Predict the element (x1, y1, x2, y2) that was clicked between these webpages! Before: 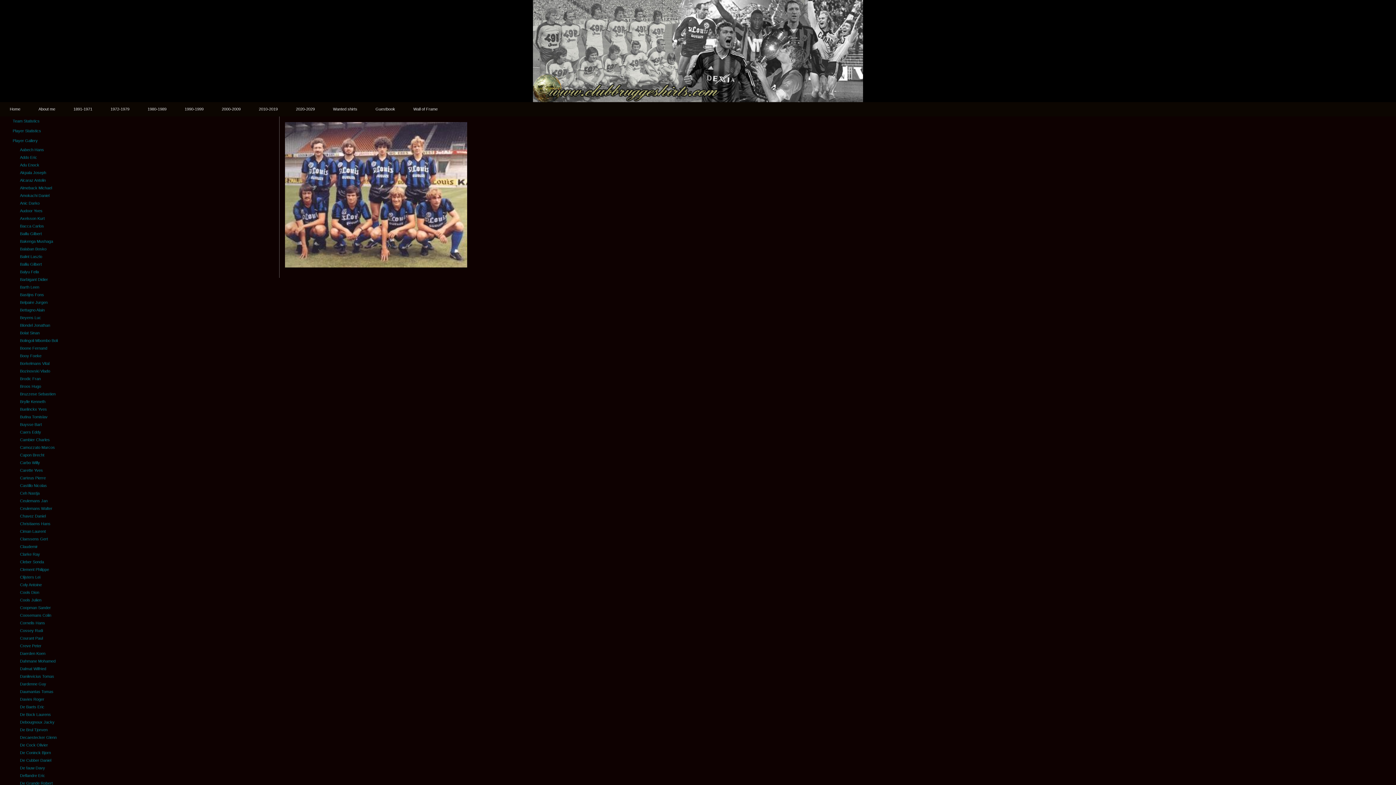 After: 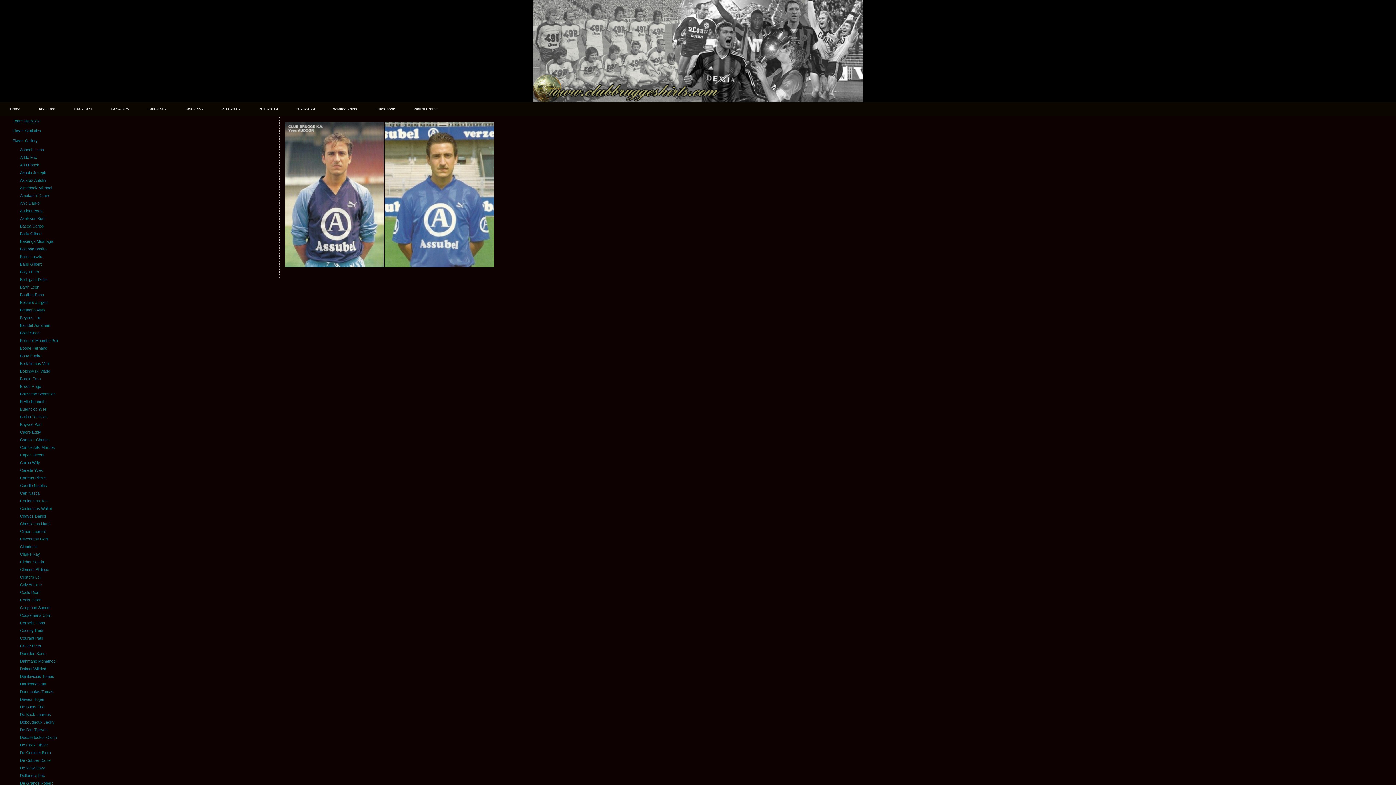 Action: bbox: (16, 207, 277, 214) label: Audoor Yves